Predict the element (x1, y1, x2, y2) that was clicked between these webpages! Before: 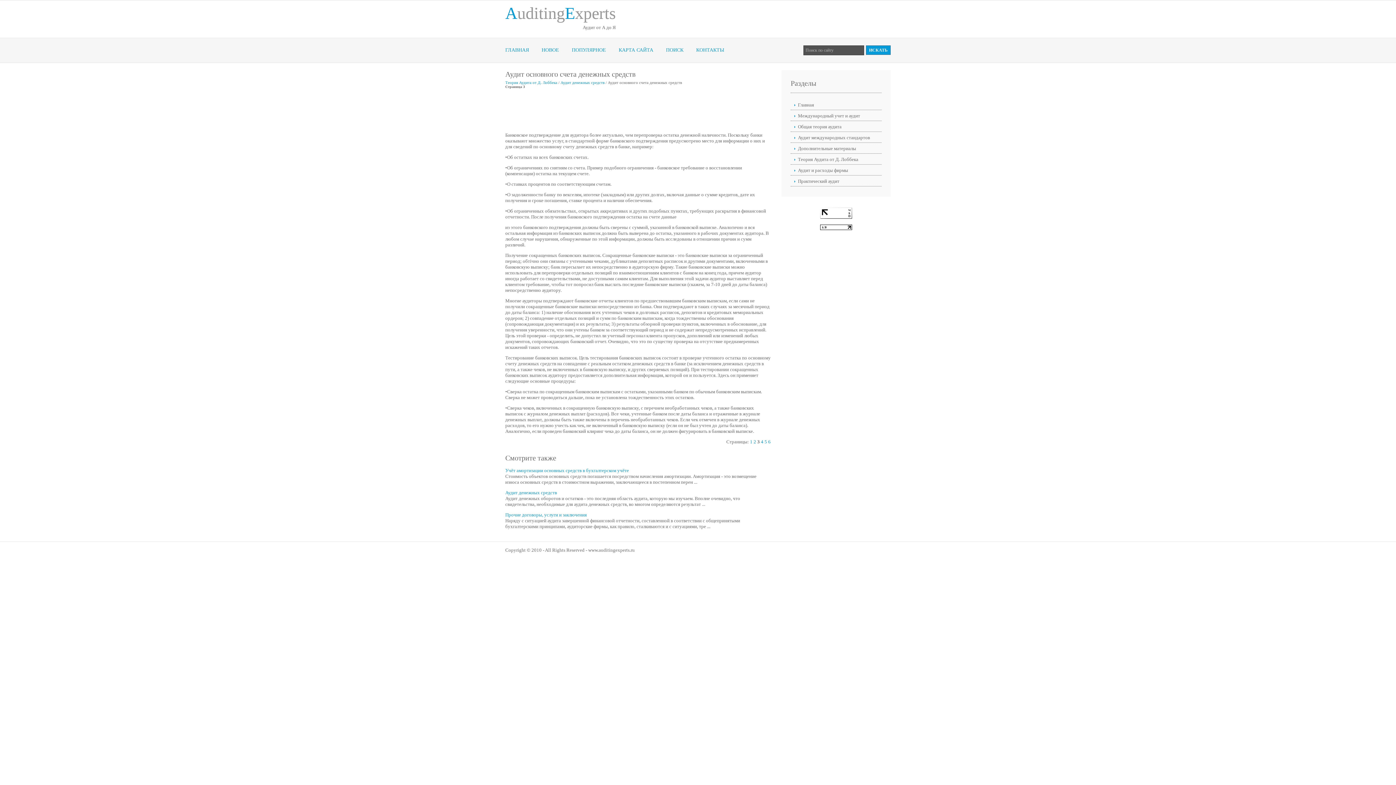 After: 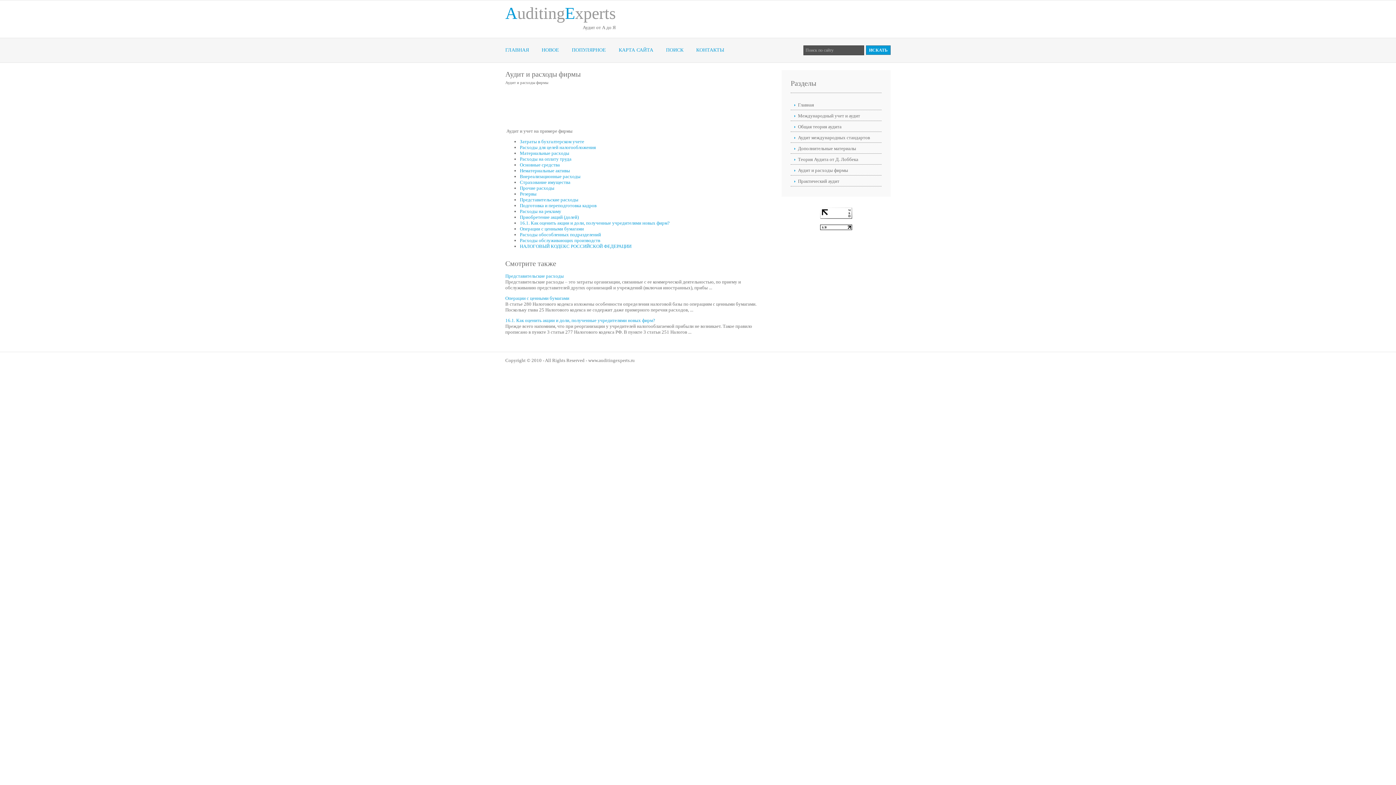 Action: label: Аудит и расходы фирмы bbox: (790, 165, 881, 175)